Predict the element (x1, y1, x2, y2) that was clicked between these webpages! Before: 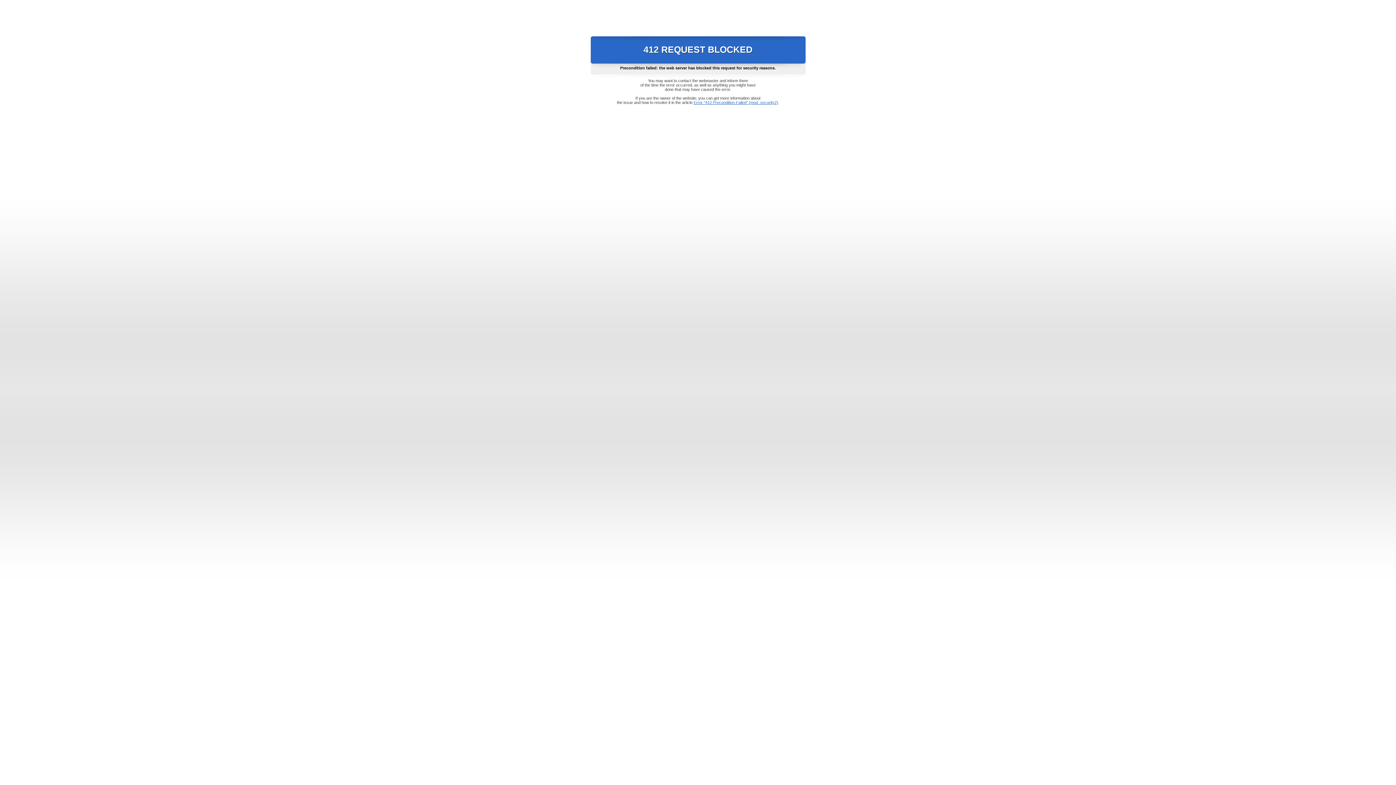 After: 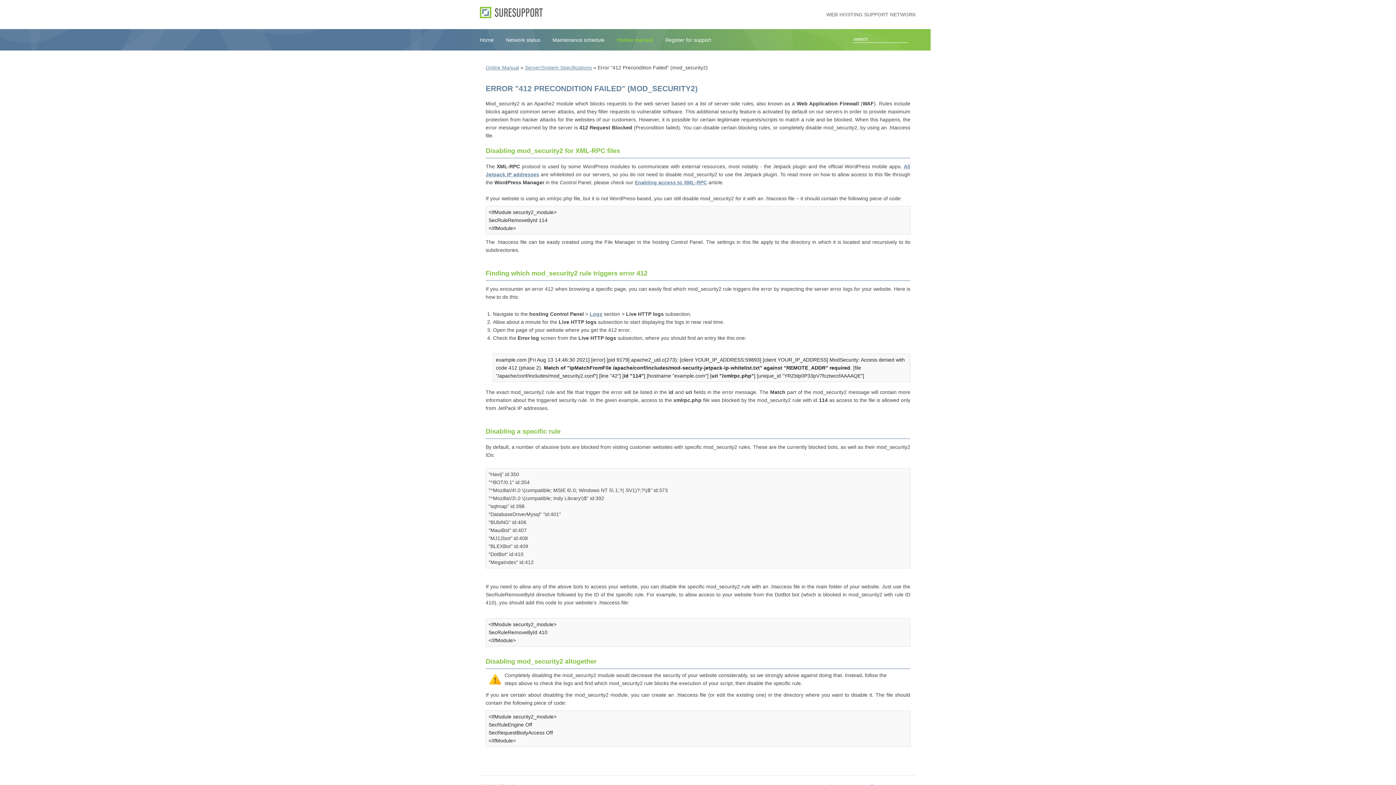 Action: label: Error "412 Precondition Failed" (mod_security2) bbox: (693, 100, 778, 104)